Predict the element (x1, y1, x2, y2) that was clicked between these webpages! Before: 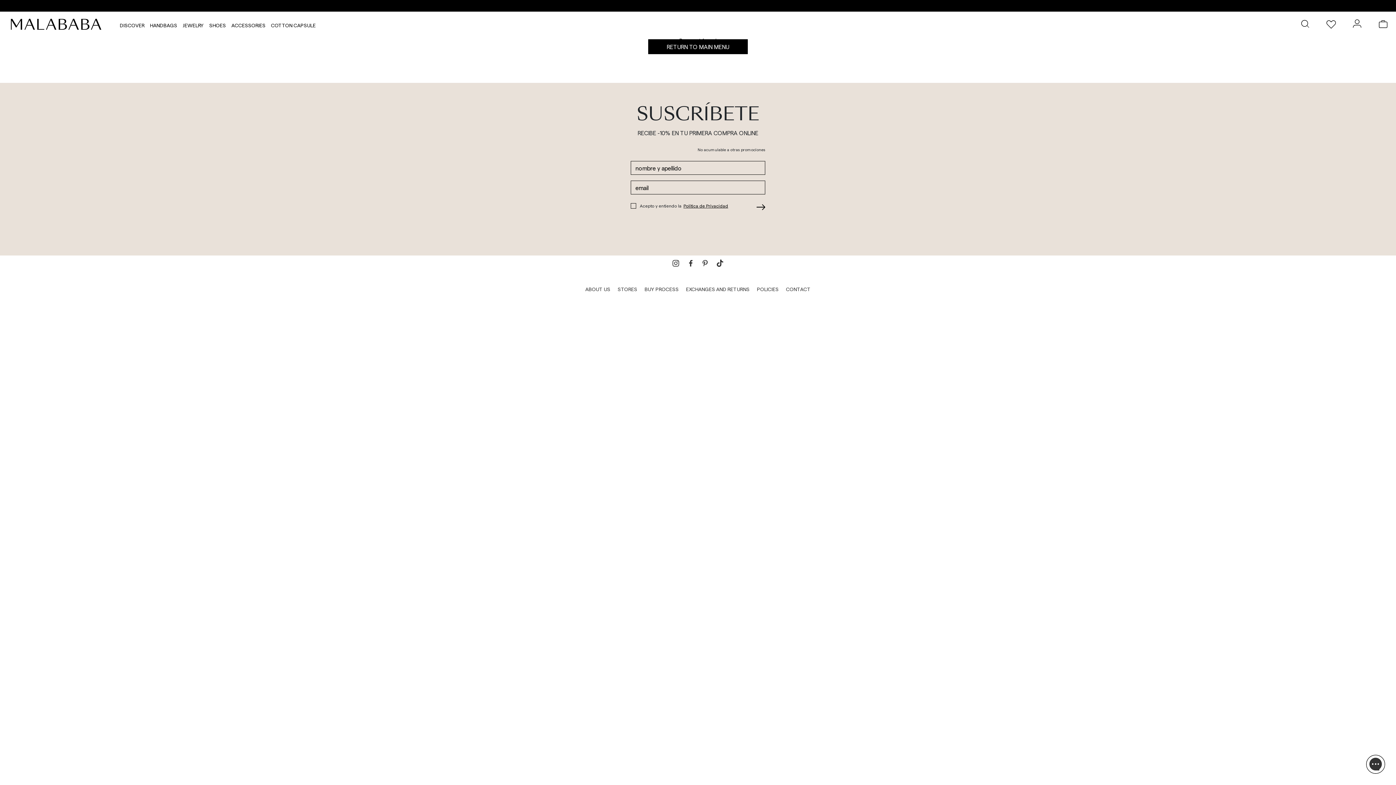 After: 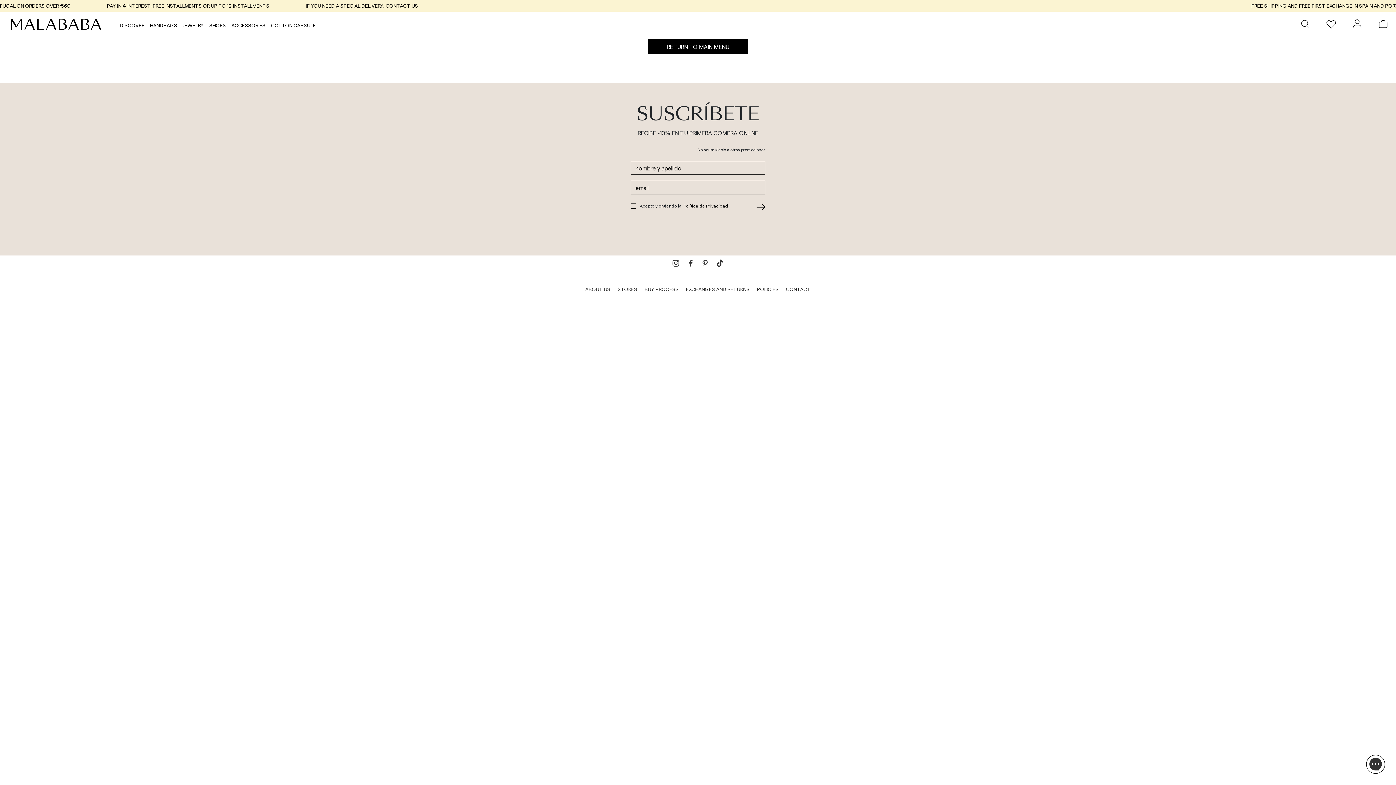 Action: bbox: (687, 259, 694, 268)